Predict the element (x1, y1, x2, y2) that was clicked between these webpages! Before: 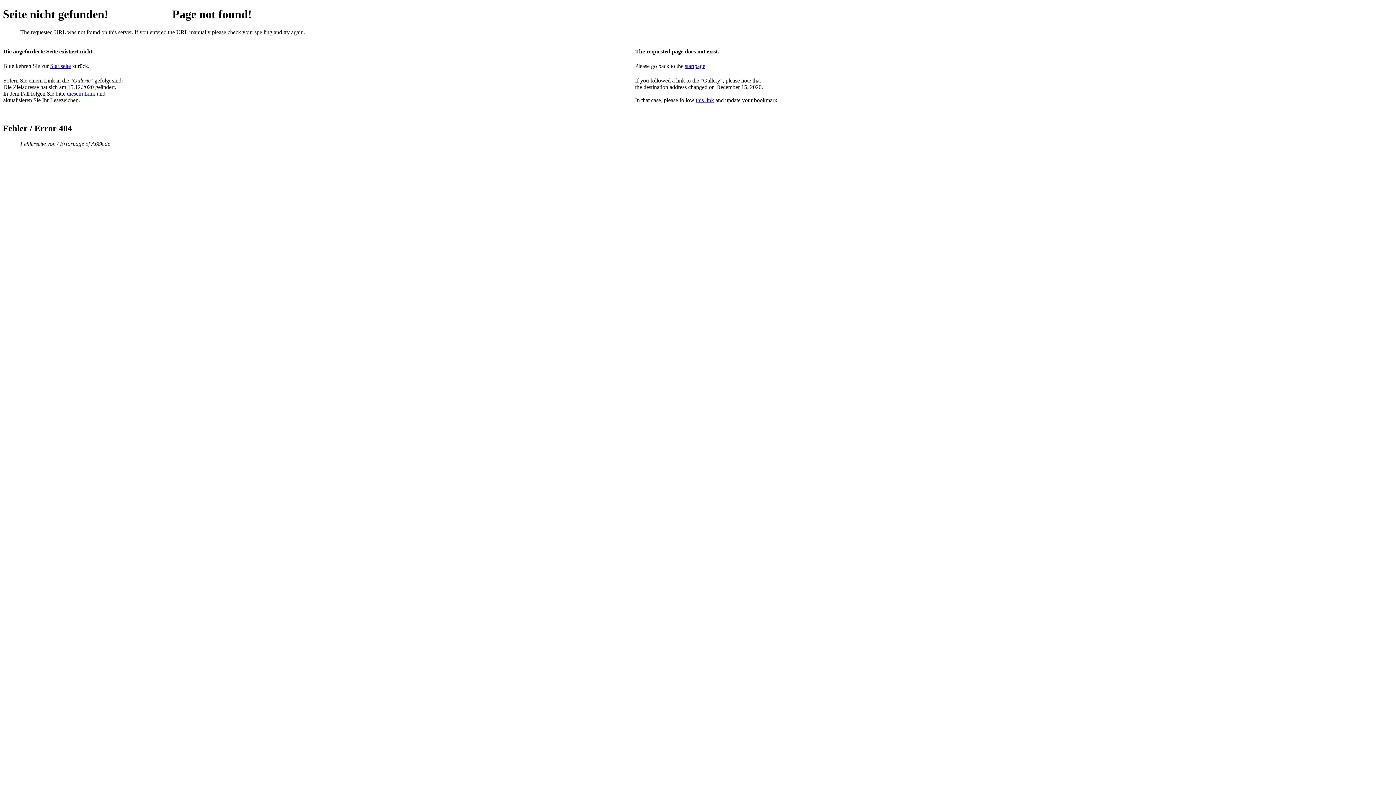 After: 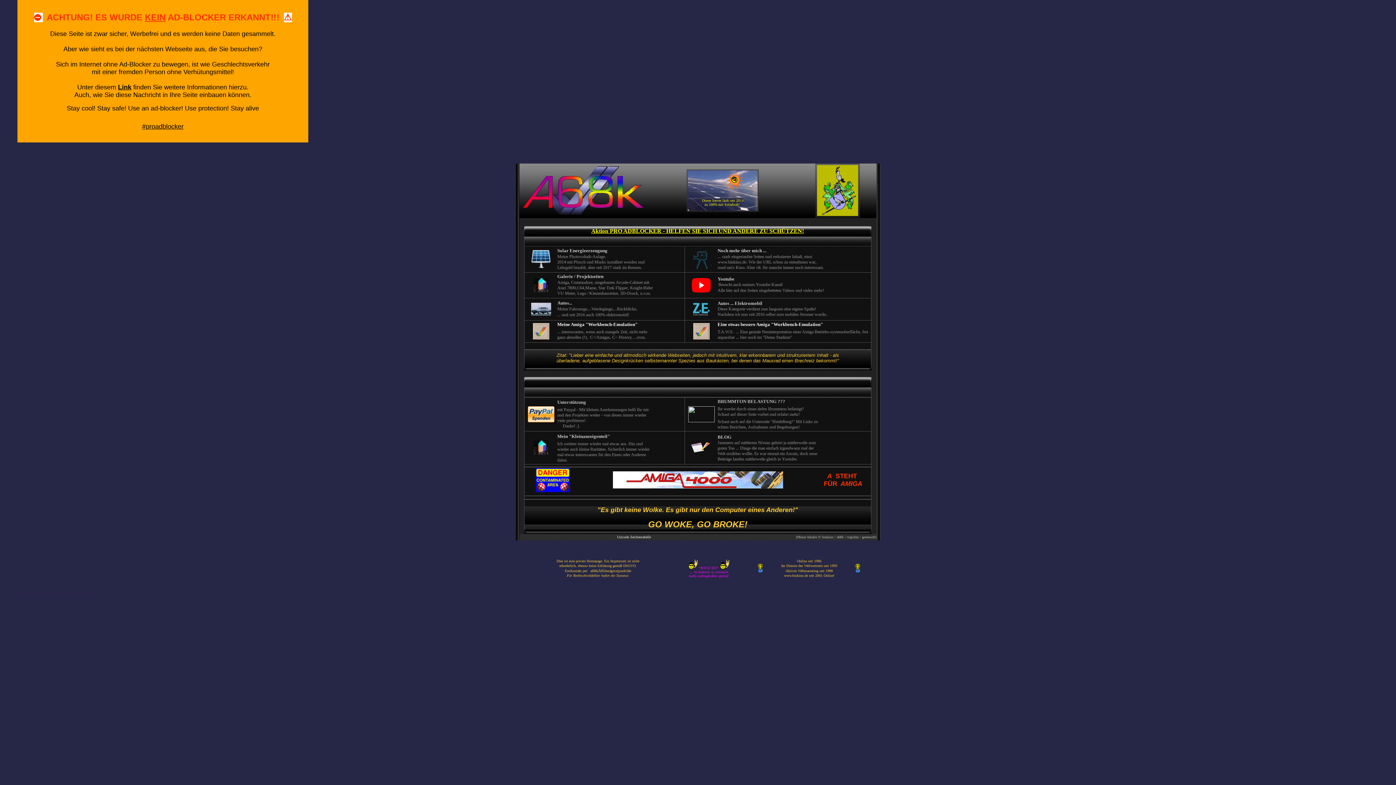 Action: bbox: (50, 62, 70, 69) label: Startseite